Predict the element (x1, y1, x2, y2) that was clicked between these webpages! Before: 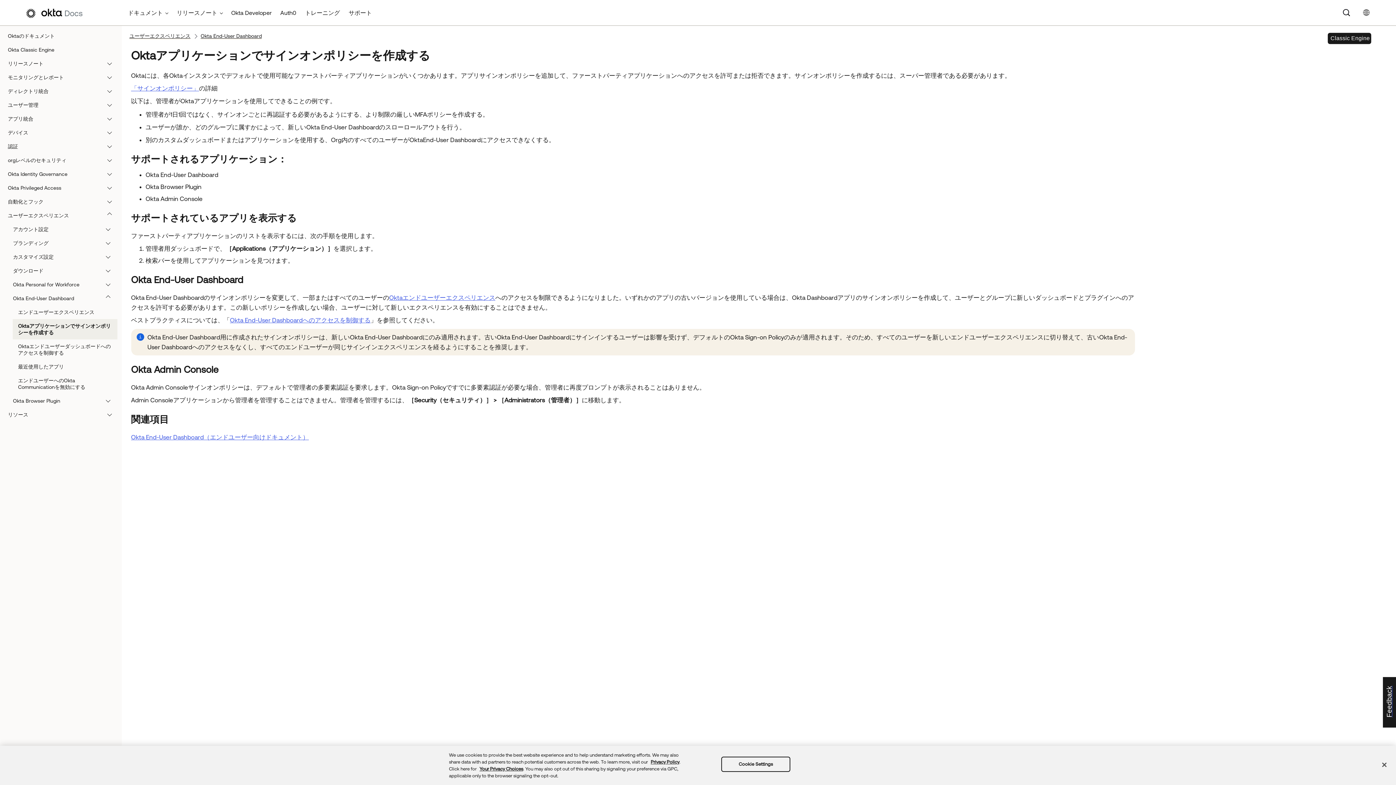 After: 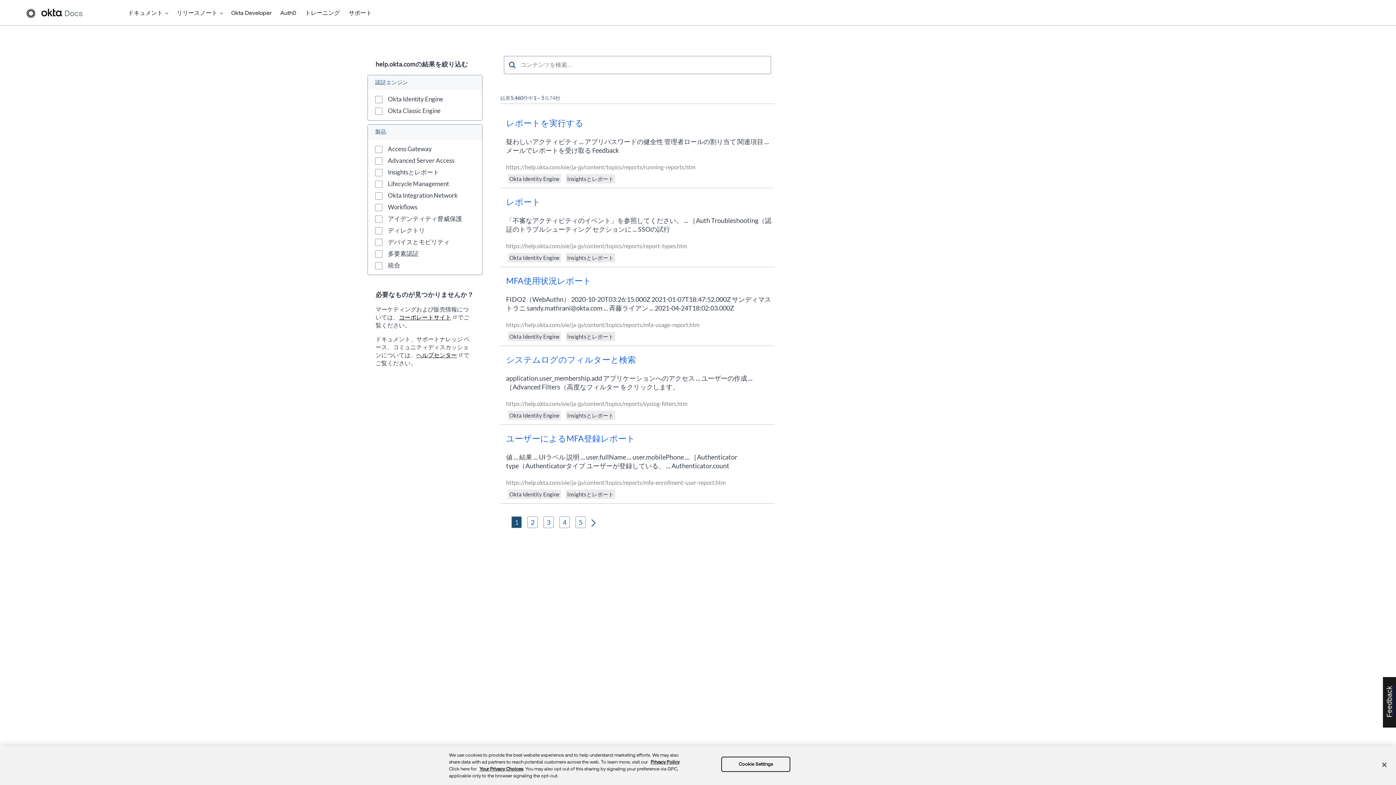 Action: label: Search bbox: (1341, 6, 1352, 18)